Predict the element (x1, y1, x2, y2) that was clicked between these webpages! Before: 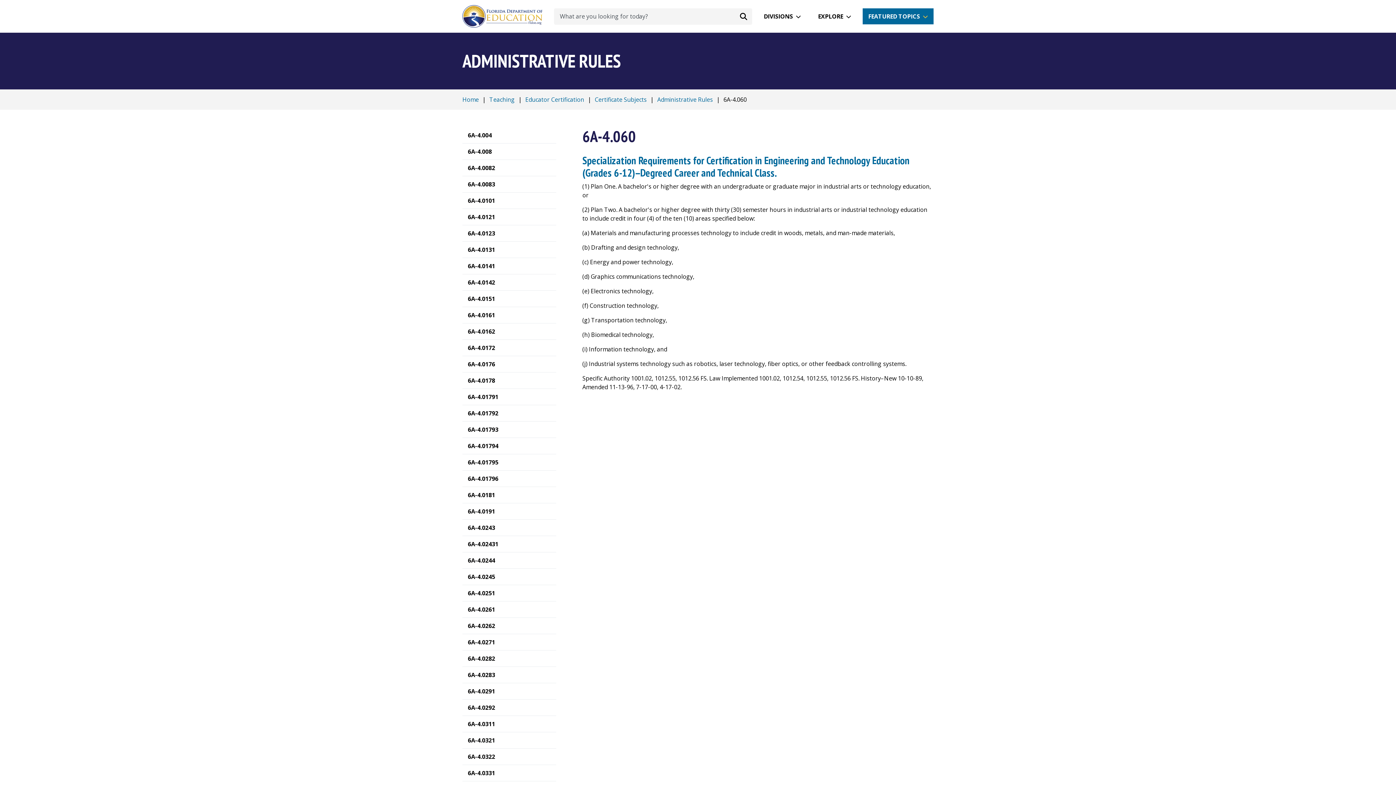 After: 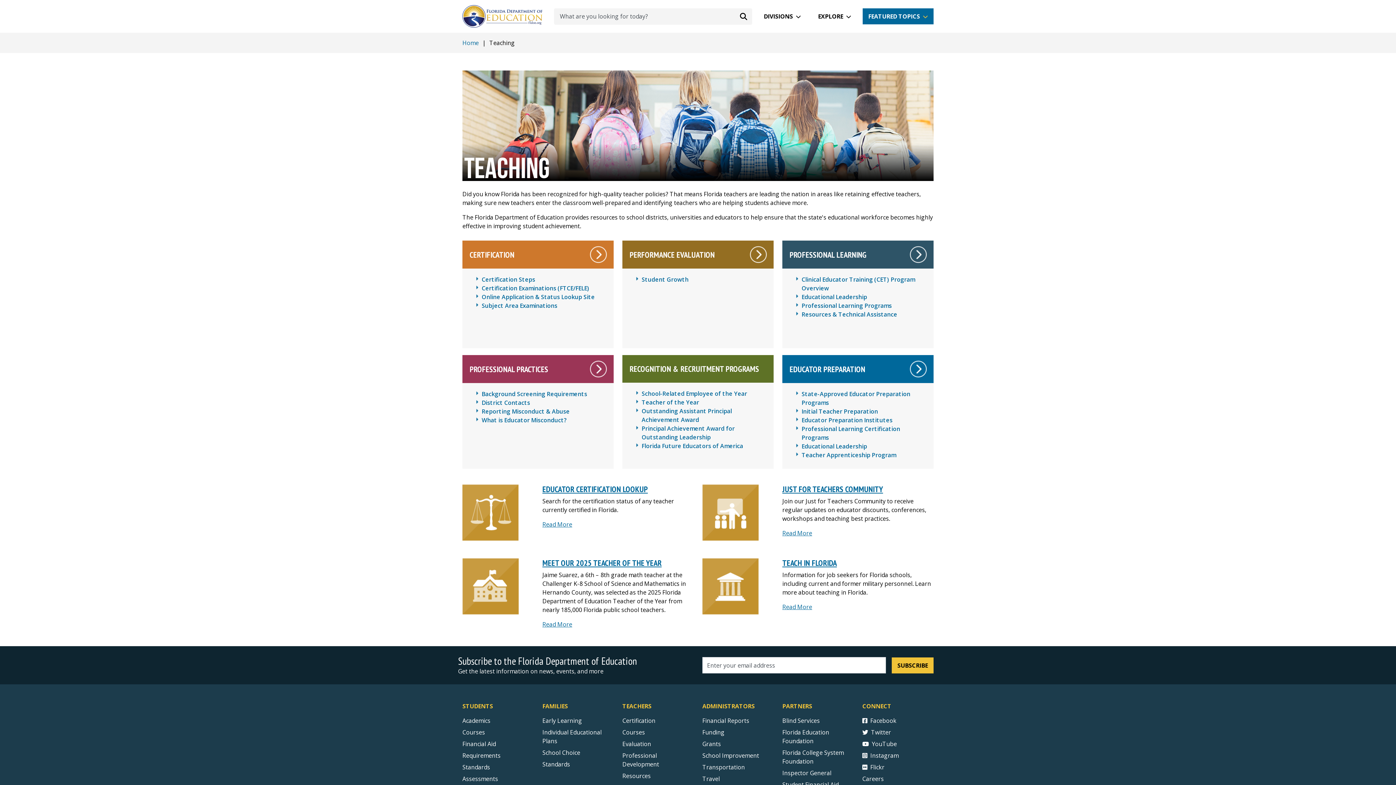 Action: bbox: (489, 95, 514, 104) label: Teaching